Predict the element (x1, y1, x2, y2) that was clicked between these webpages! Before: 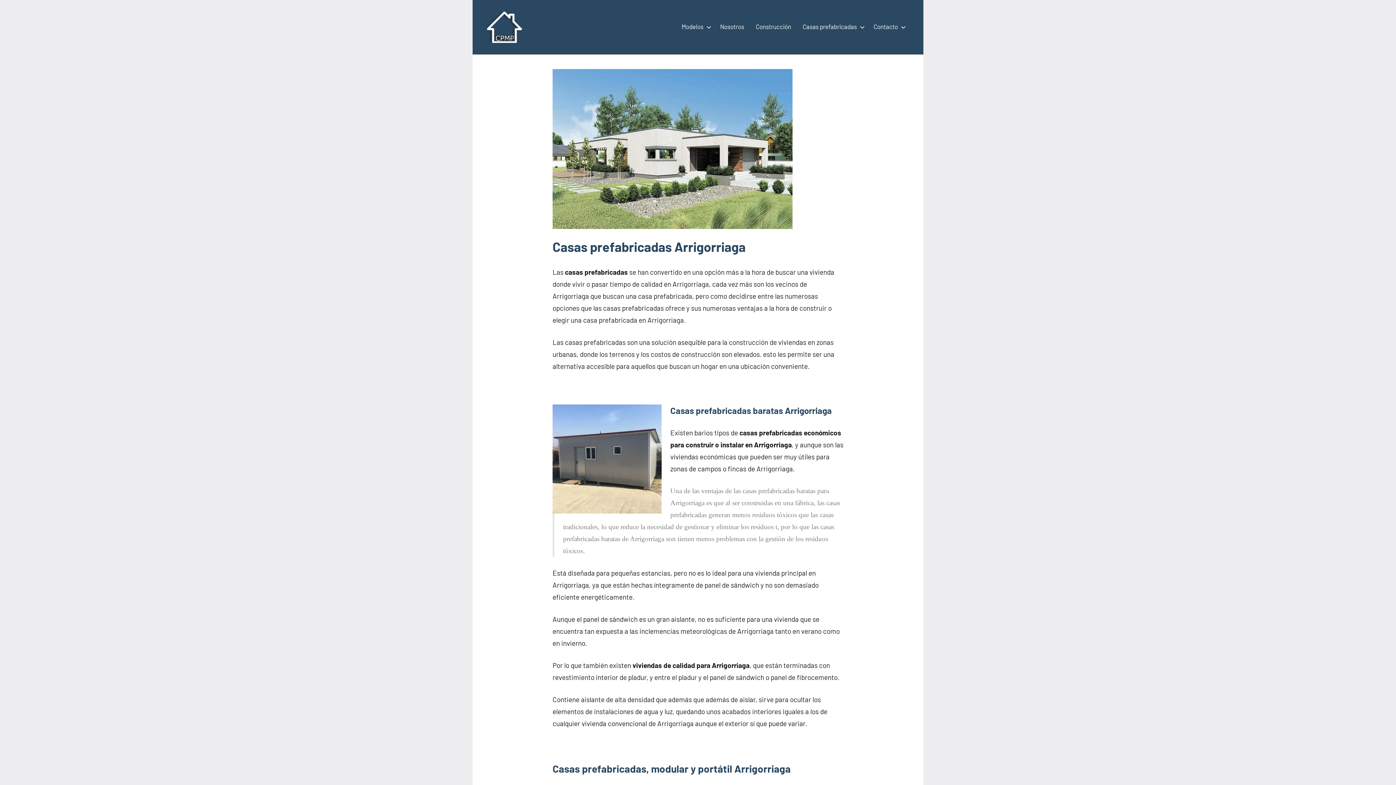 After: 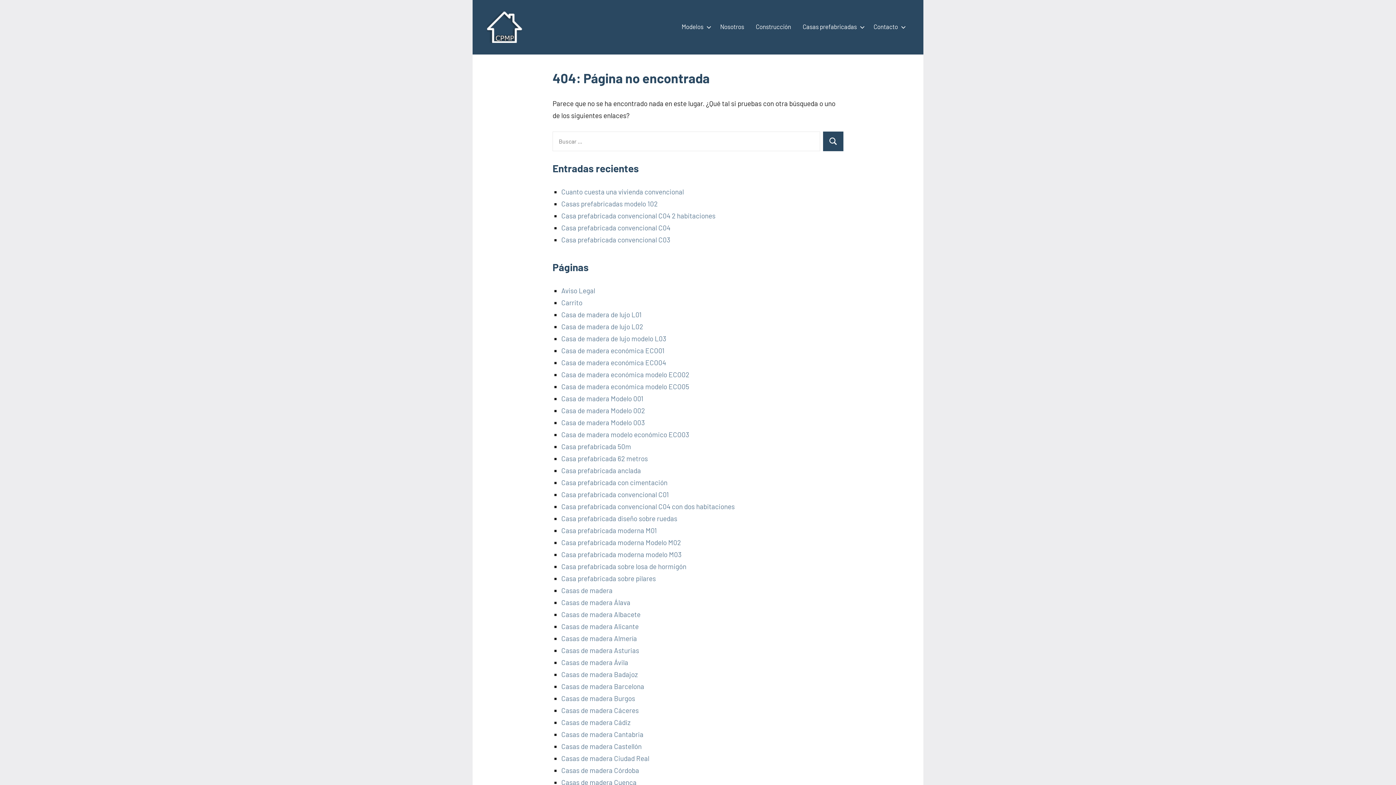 Action: label: Construcción bbox: (756, 20, 791, 34)